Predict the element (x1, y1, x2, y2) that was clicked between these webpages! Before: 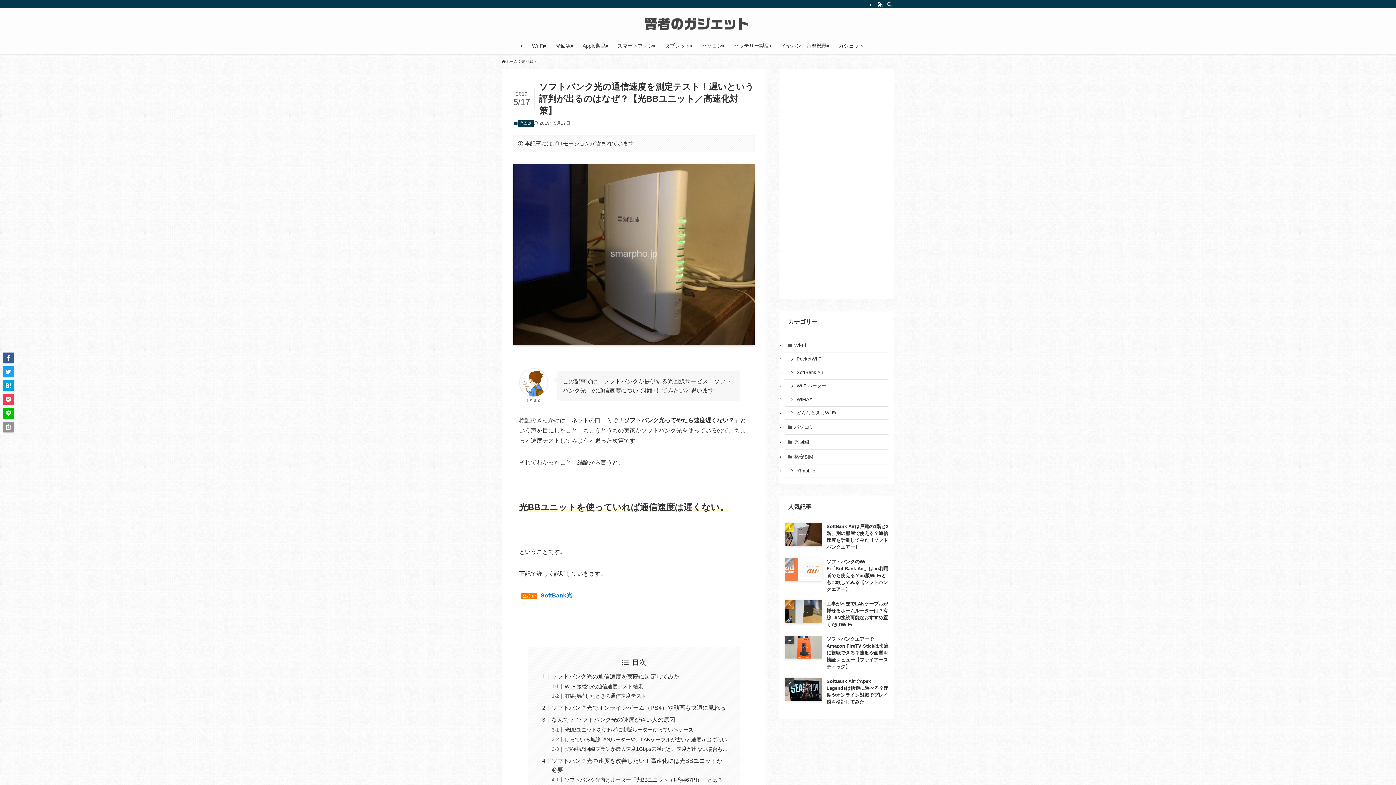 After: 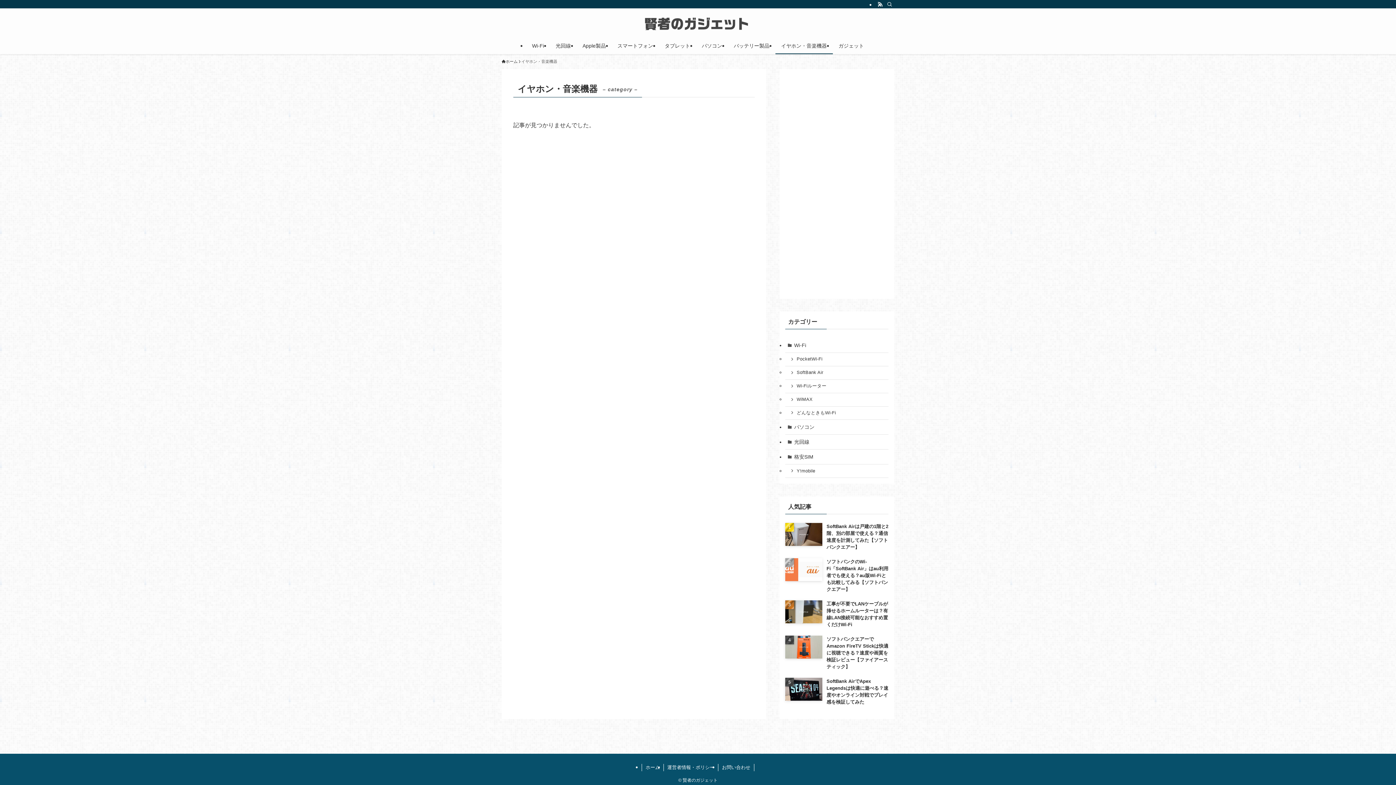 Action: label: イヤホン・音楽機器 bbox: (775, 37, 832, 54)